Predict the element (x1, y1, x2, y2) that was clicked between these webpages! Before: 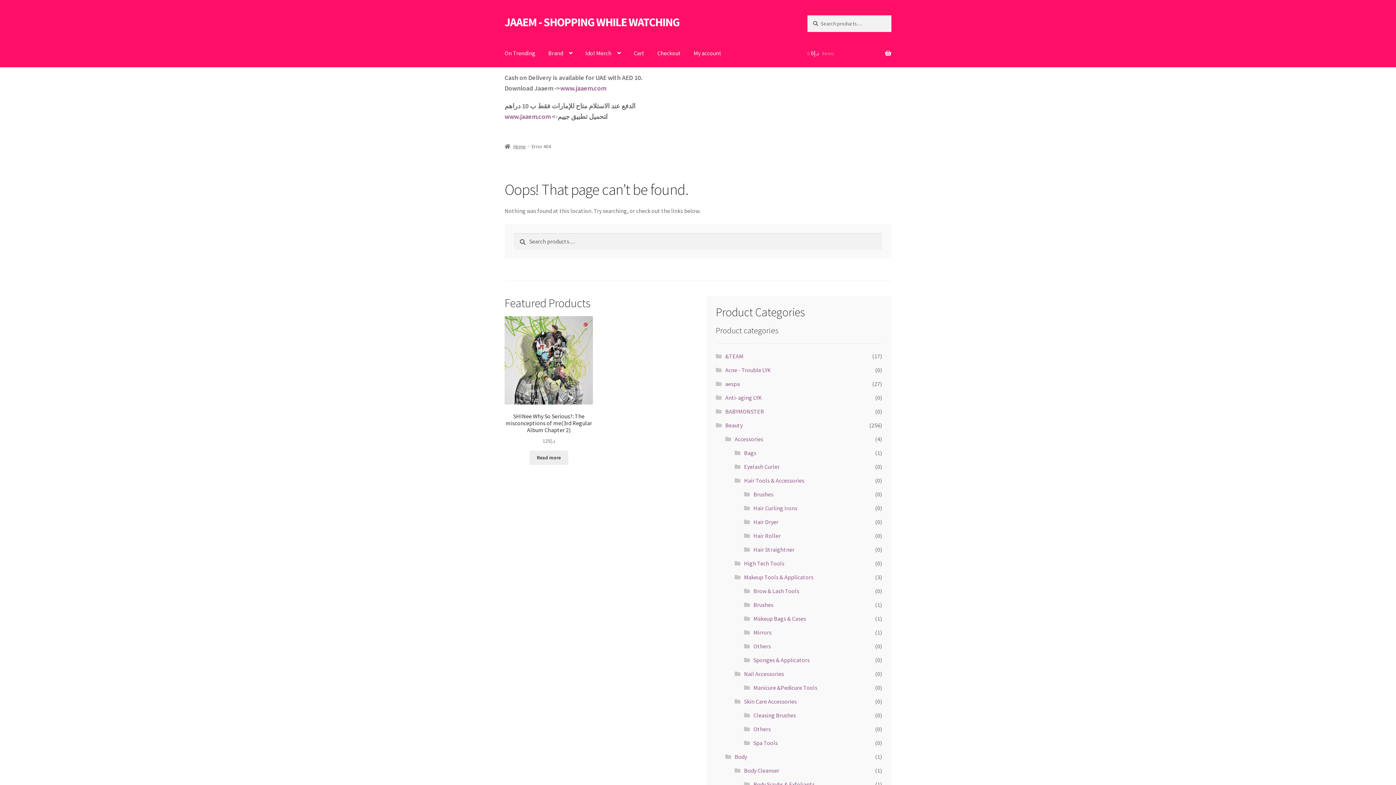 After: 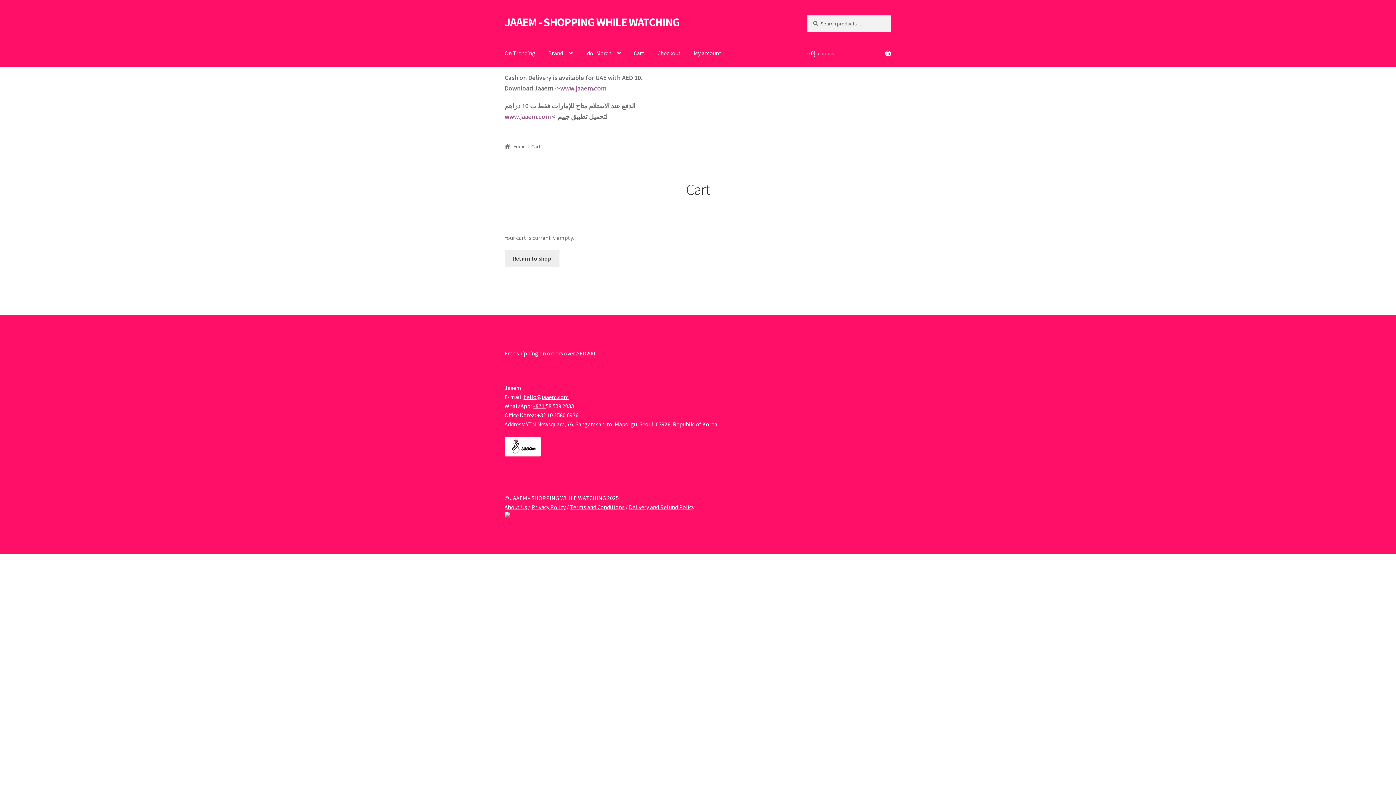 Action: label: د.إ0 0 items bbox: (807, 39, 891, 67)